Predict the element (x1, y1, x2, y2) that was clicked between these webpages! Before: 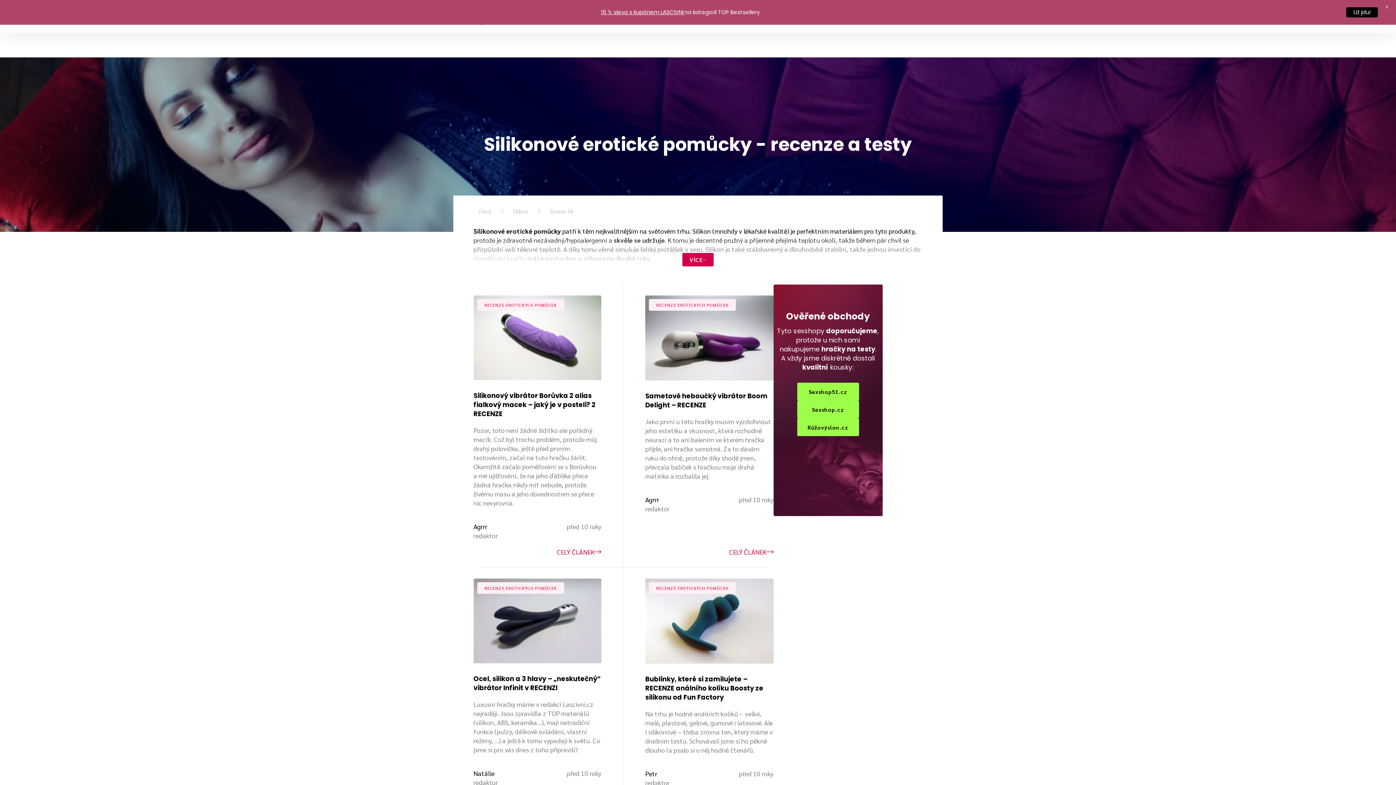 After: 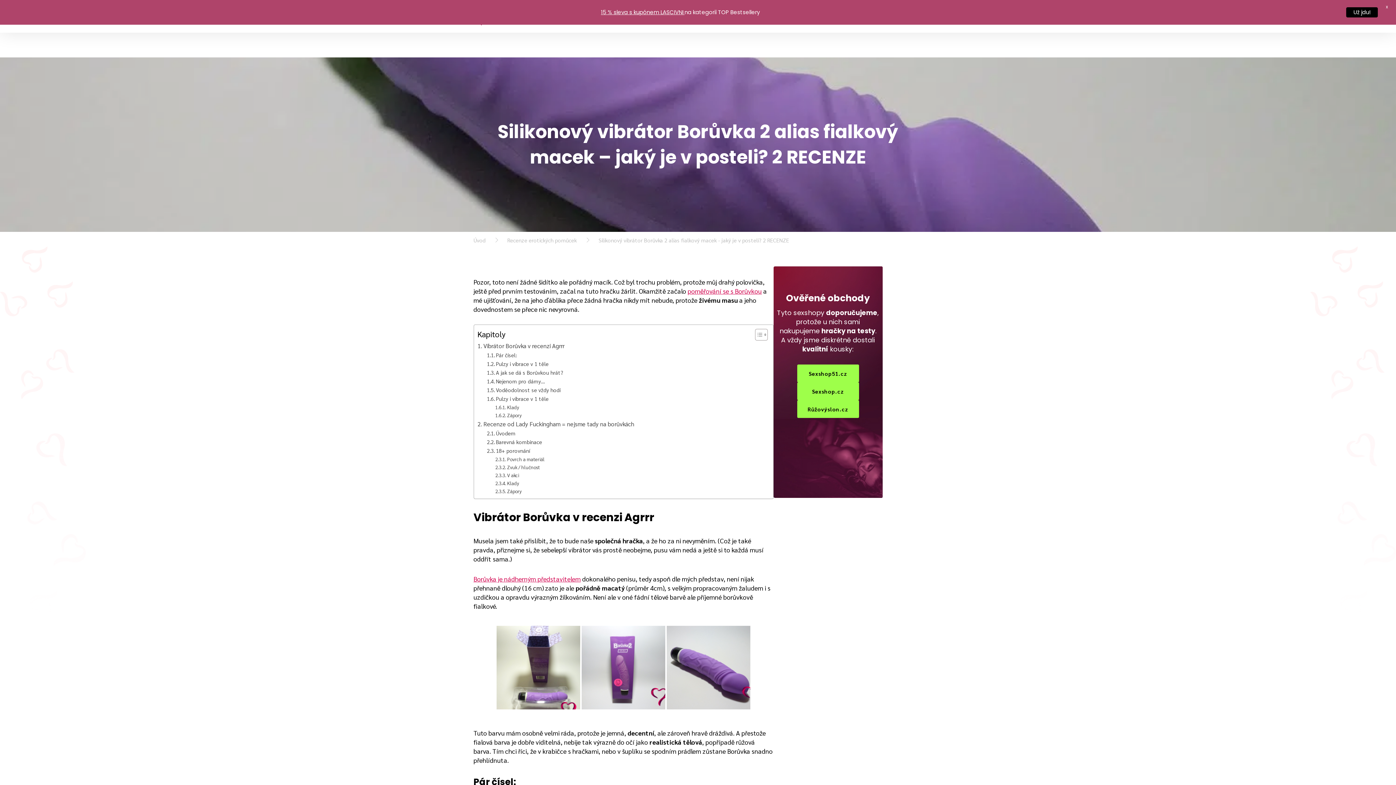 Action: bbox: (473, 295, 601, 556) label: RECENZE EROTICKÝCH POMŮCEK
Silikonový vibrátor Borůvka 2 alias fialkový macek – jaký je v posteli? 2 RECENZE
Pozor, toto není žádné šidítko ale pořádný macík. Což byl trochu problém, protože můj drahý polovička, ještě před prvním testováním, začal na tuto hračku žárlit. Okamžitě začalo poměřování se s Borůvkou a mé ujišťování, že na jeho ďáblika přece žádná hračka nikdy mít nebude, protože živému masu a jeho dovednostem se přece nic nevyrovná.
Agrrr
redaktor
před 10 roky
CELÝ ČLÁNEK